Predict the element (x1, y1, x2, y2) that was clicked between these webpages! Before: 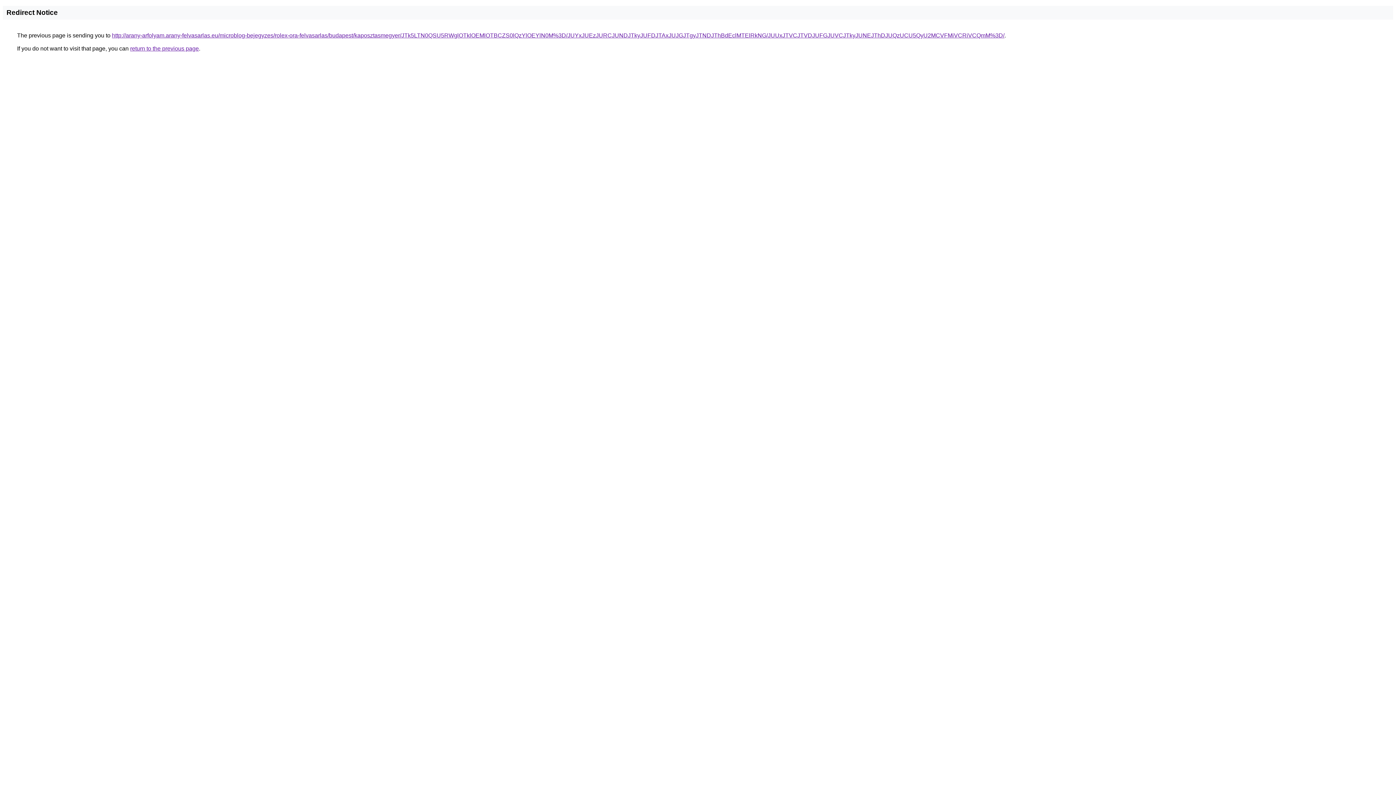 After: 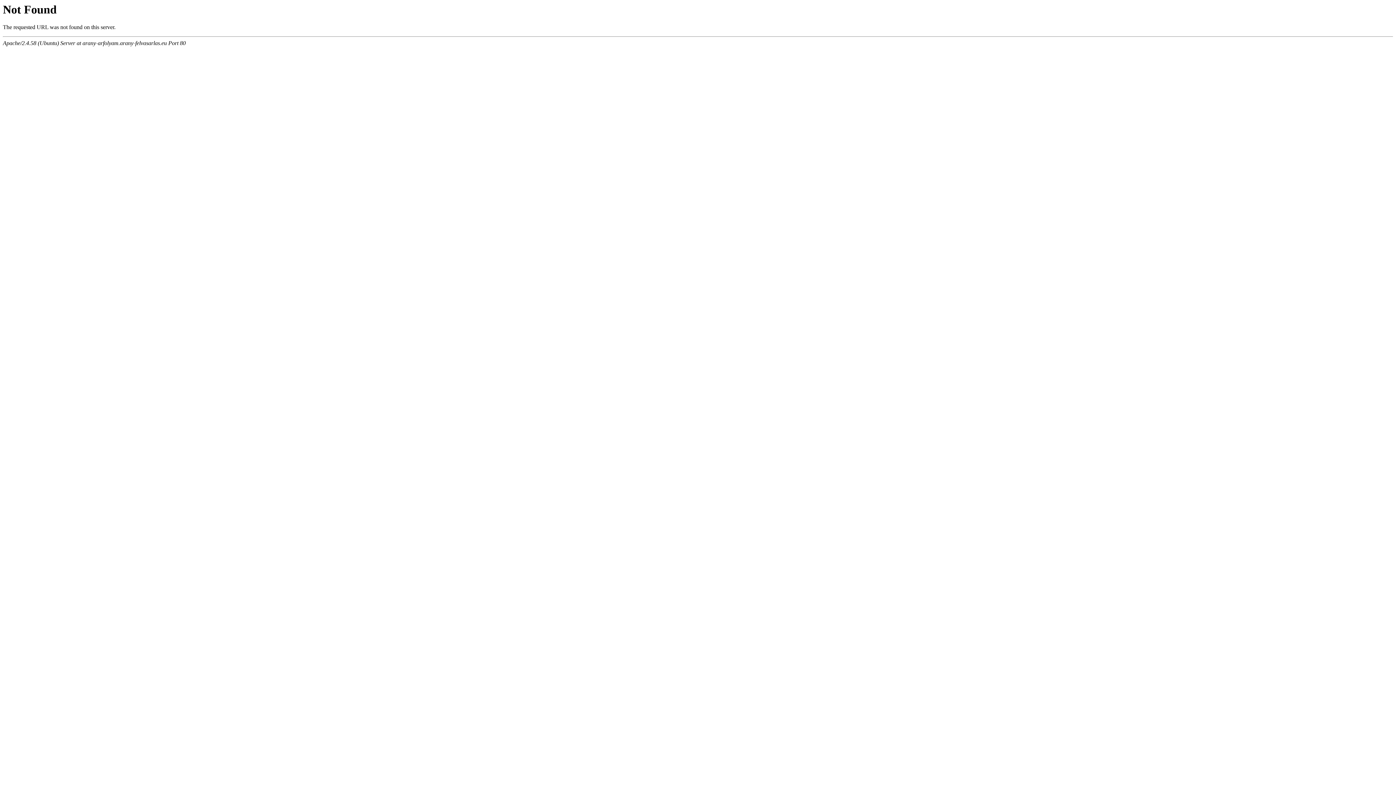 Action: label: http://arany-arfolyam.arany-felvasarlas.eu/microblog-bejegyzes/rolex-ora-felvasarlas/budapest/kaposztasmegyer/JTk5LTN0QSU5RWglOTklOEMlOTBCZS0lQzYlOEYlN0M%3D/JUYxJUEzJURCJUNDJTkyJUFDJTAxJUJGJTgyJTNDJThBdEclMTElRkNG/JUUxJTVCJTVDJUFGJUVCJTkyJUNEJThDJUQzUCU5QyU2MCVFMiVCRiVCQmM%3D/ bbox: (112, 32, 1004, 38)